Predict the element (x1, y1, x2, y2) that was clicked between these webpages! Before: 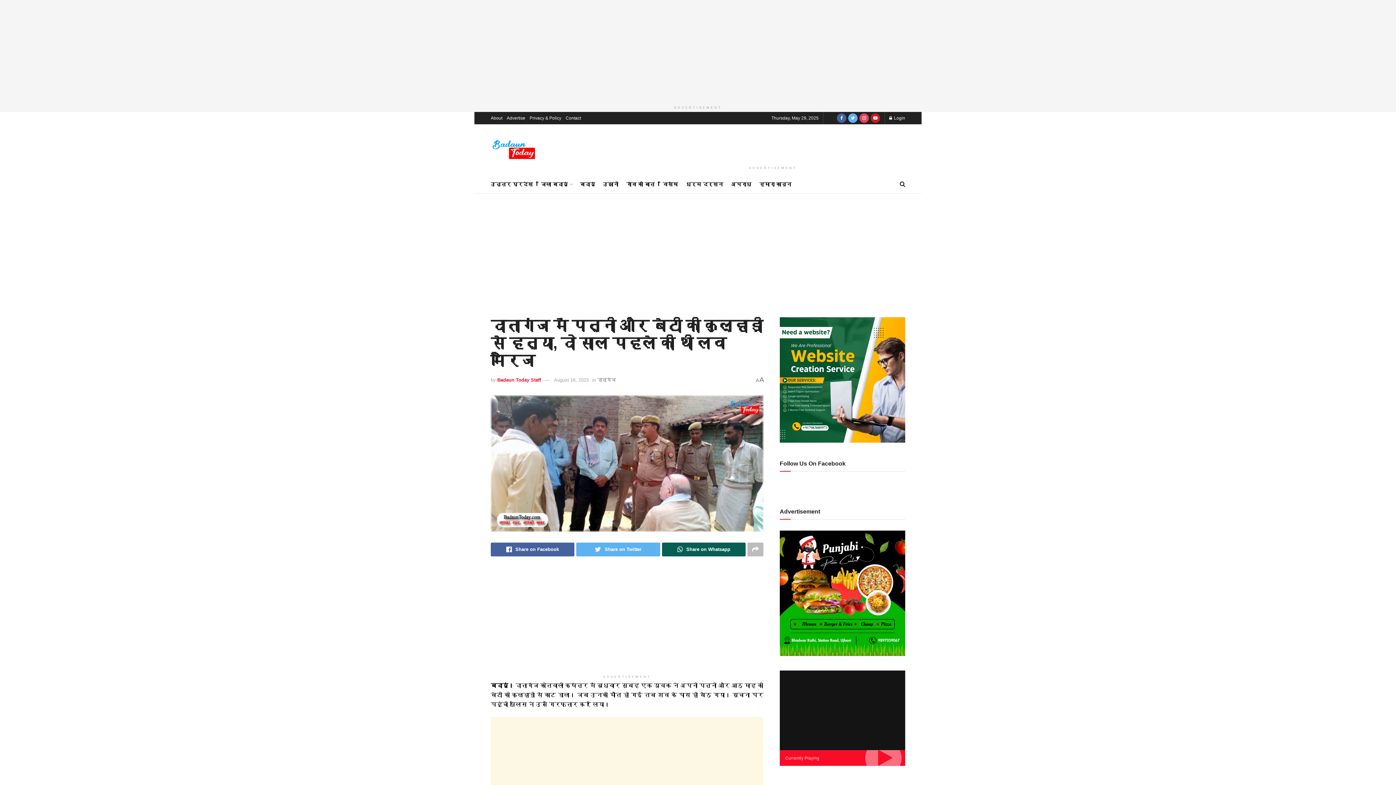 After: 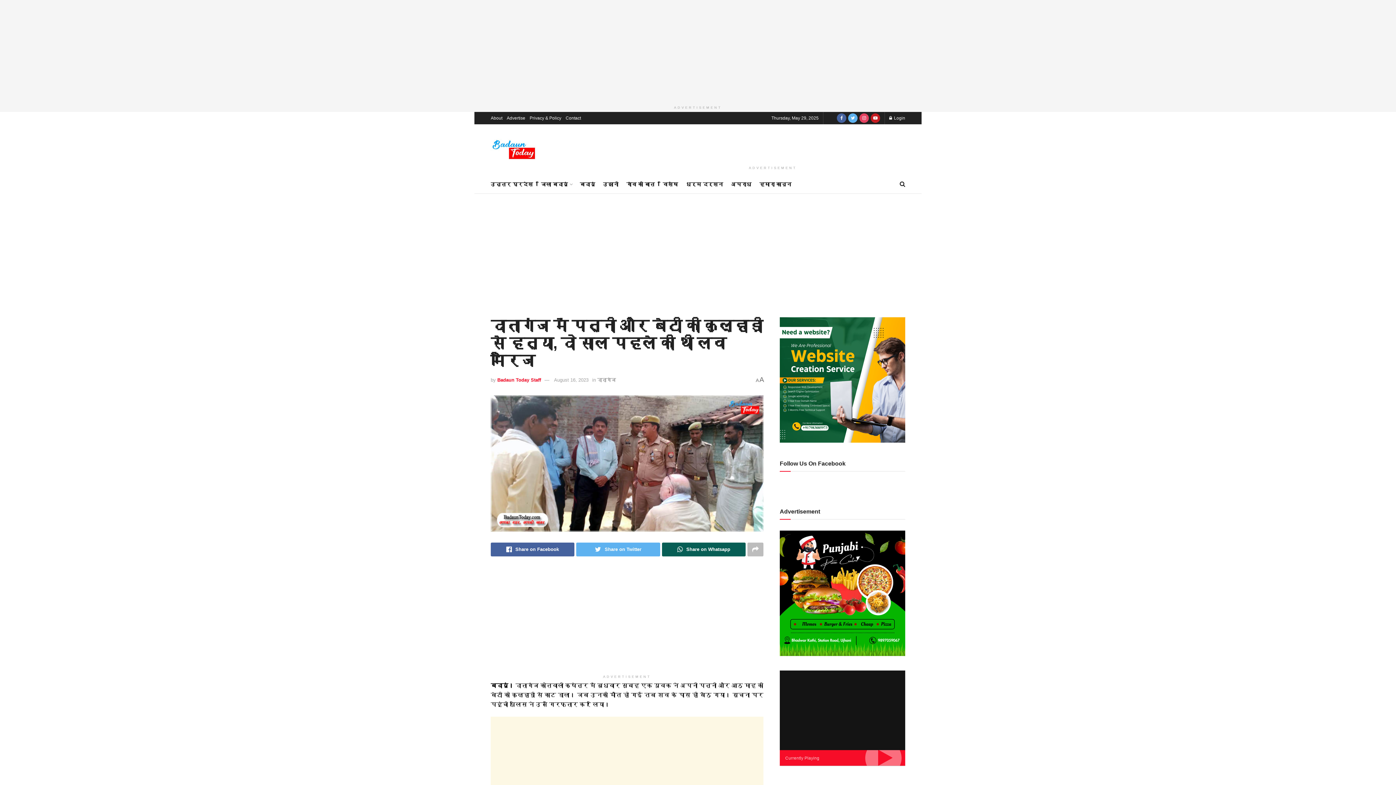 Action: bbox: (554, 377, 588, 382) label: August 16, 2023